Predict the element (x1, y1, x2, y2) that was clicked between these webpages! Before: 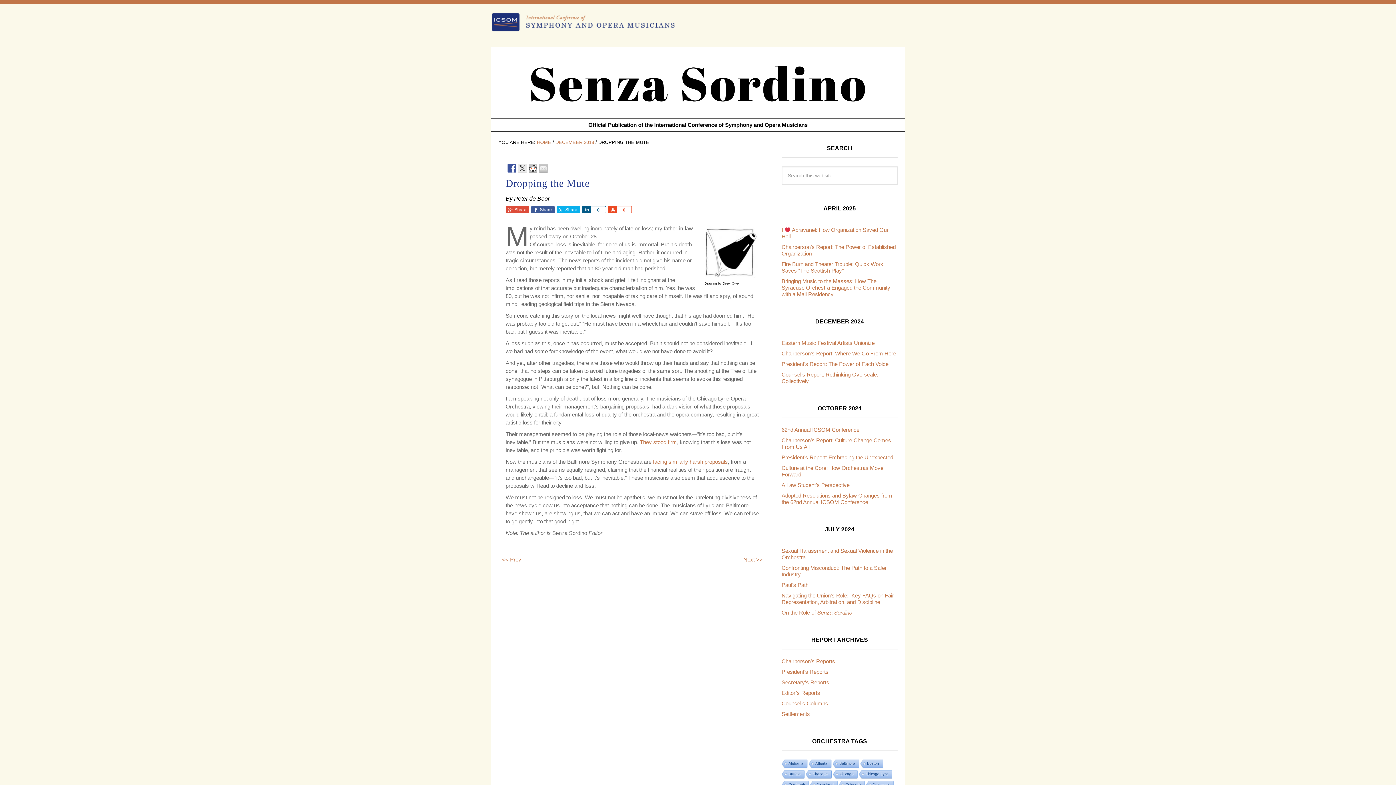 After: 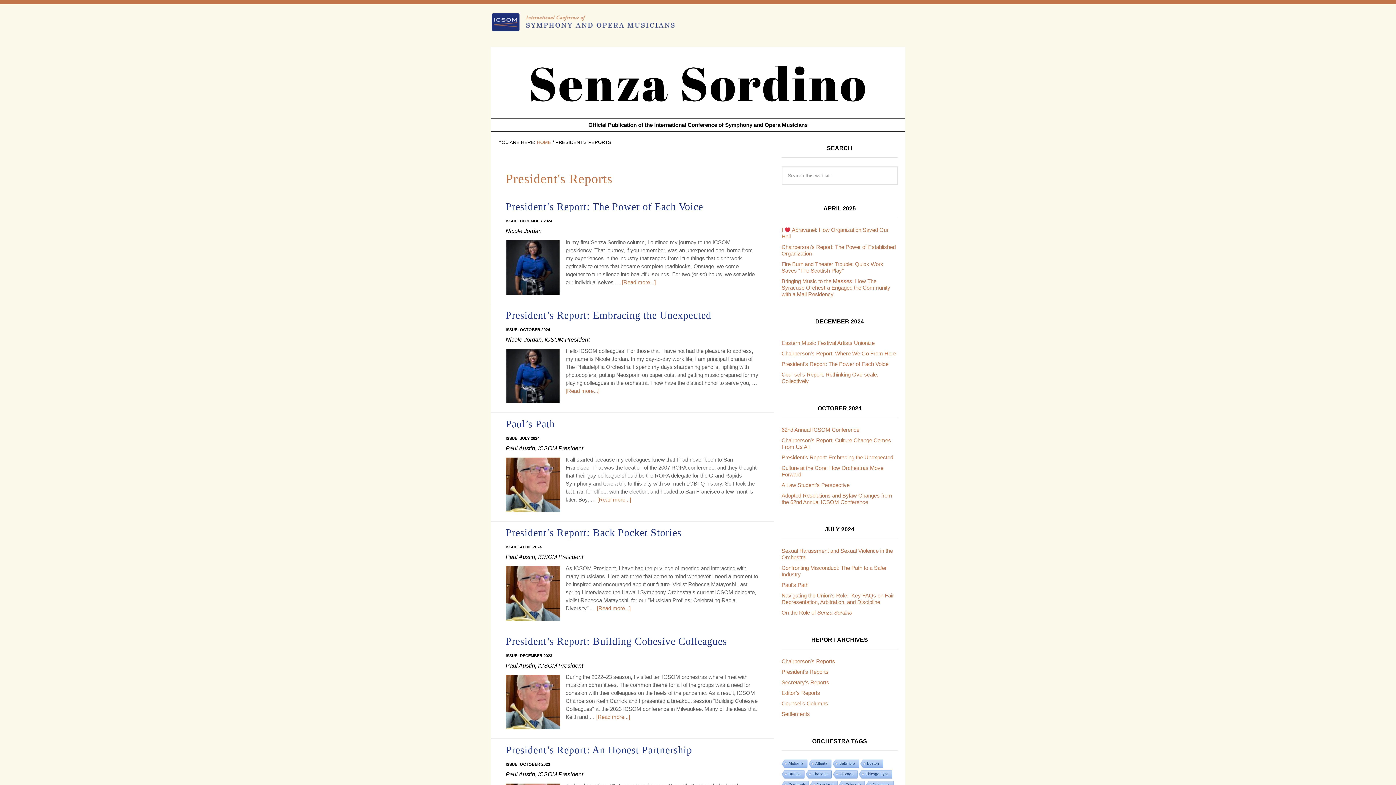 Action: label: President’s Reports bbox: (781, 669, 828, 675)